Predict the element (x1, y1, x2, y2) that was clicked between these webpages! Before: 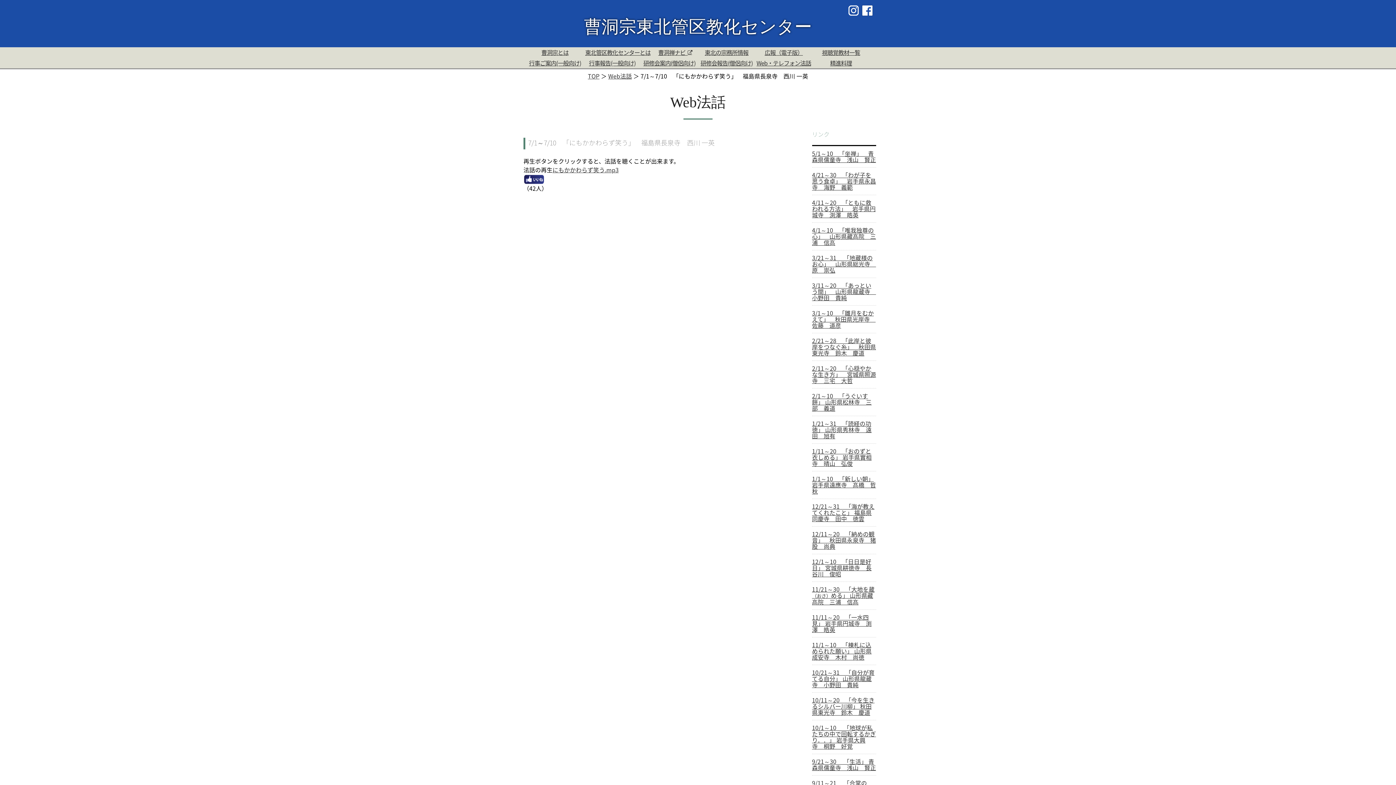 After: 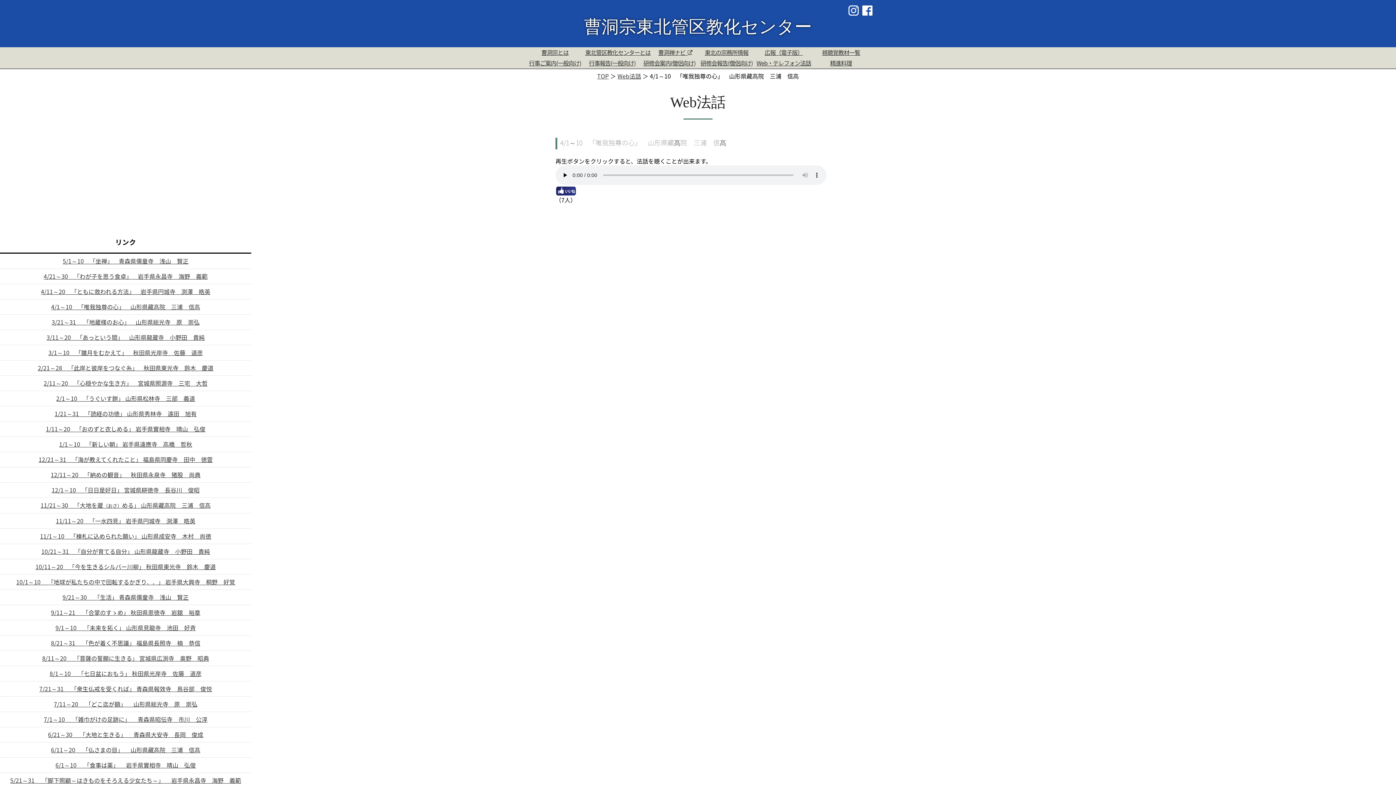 Action: label: 4/1～10　「唯我独尊の心」　山形県藏髙院　三浦　信髙 bbox: (812, 225, 876, 246)